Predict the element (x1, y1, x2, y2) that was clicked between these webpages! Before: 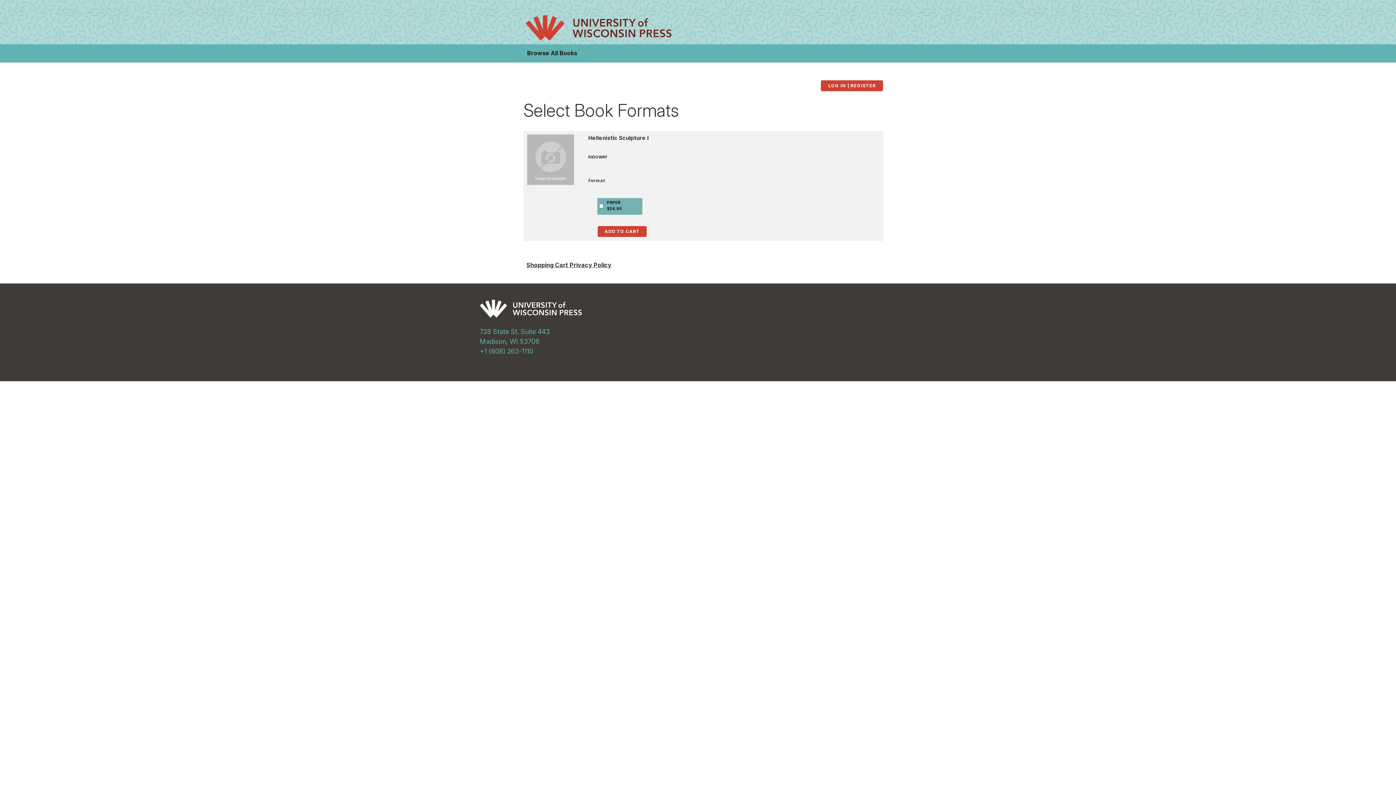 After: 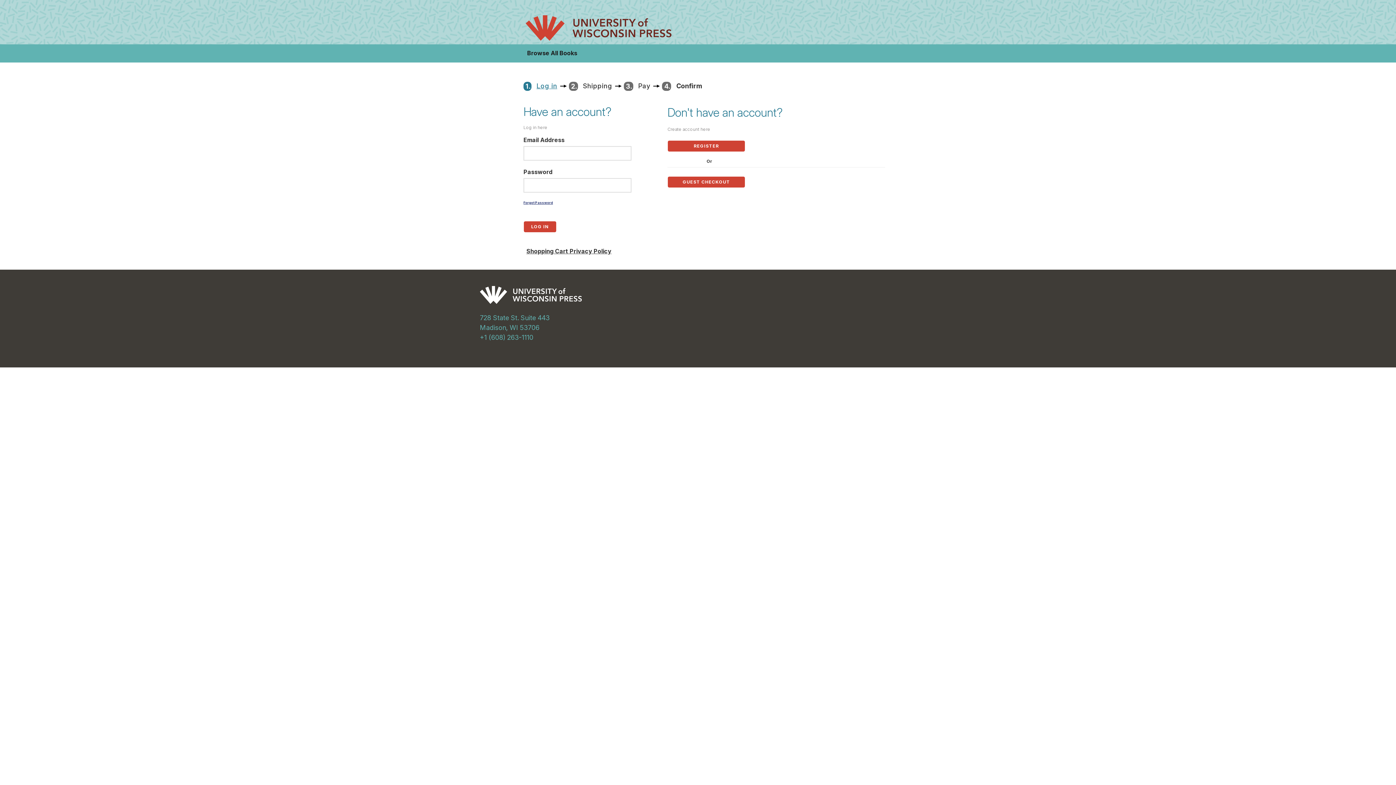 Action: bbox: (820, 79, 883, 91) label: LOG IN | REGISTER